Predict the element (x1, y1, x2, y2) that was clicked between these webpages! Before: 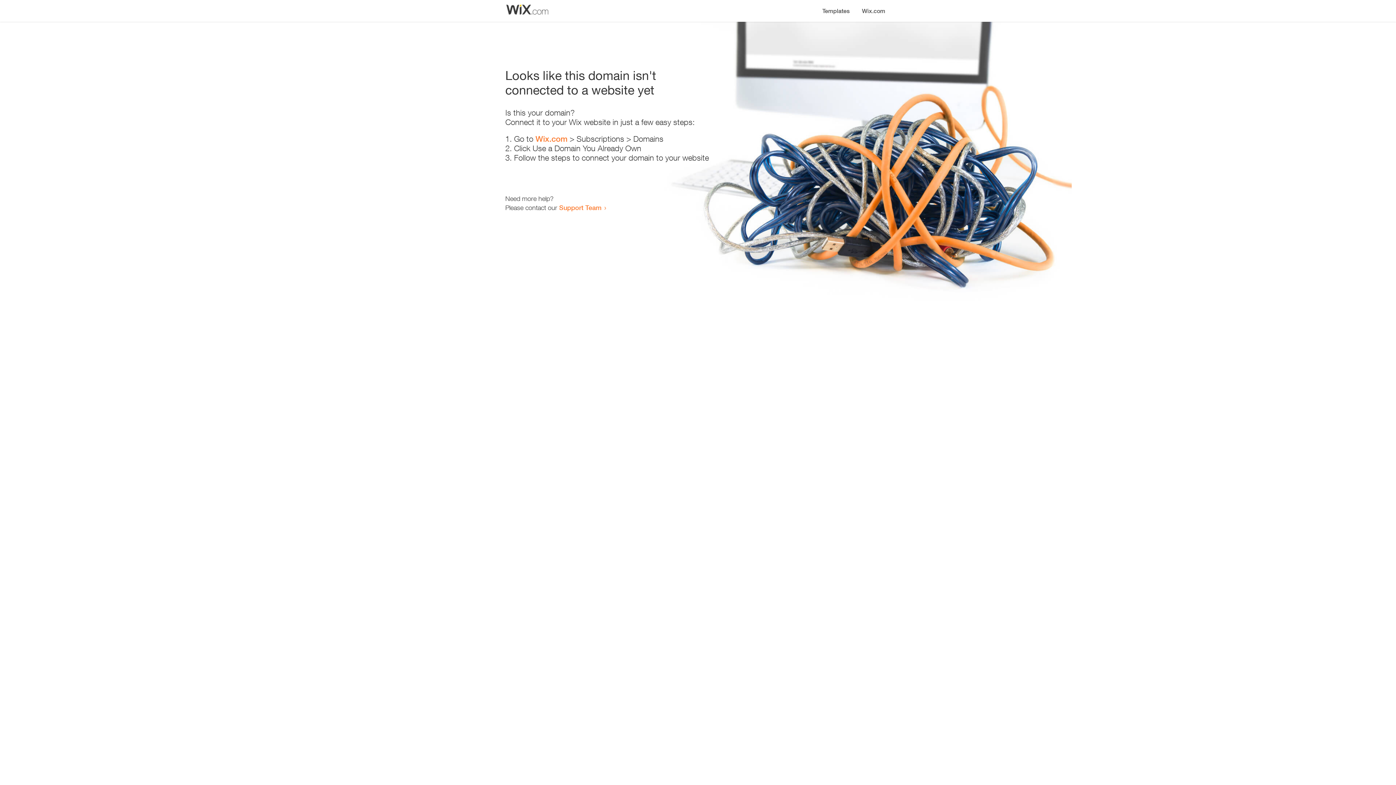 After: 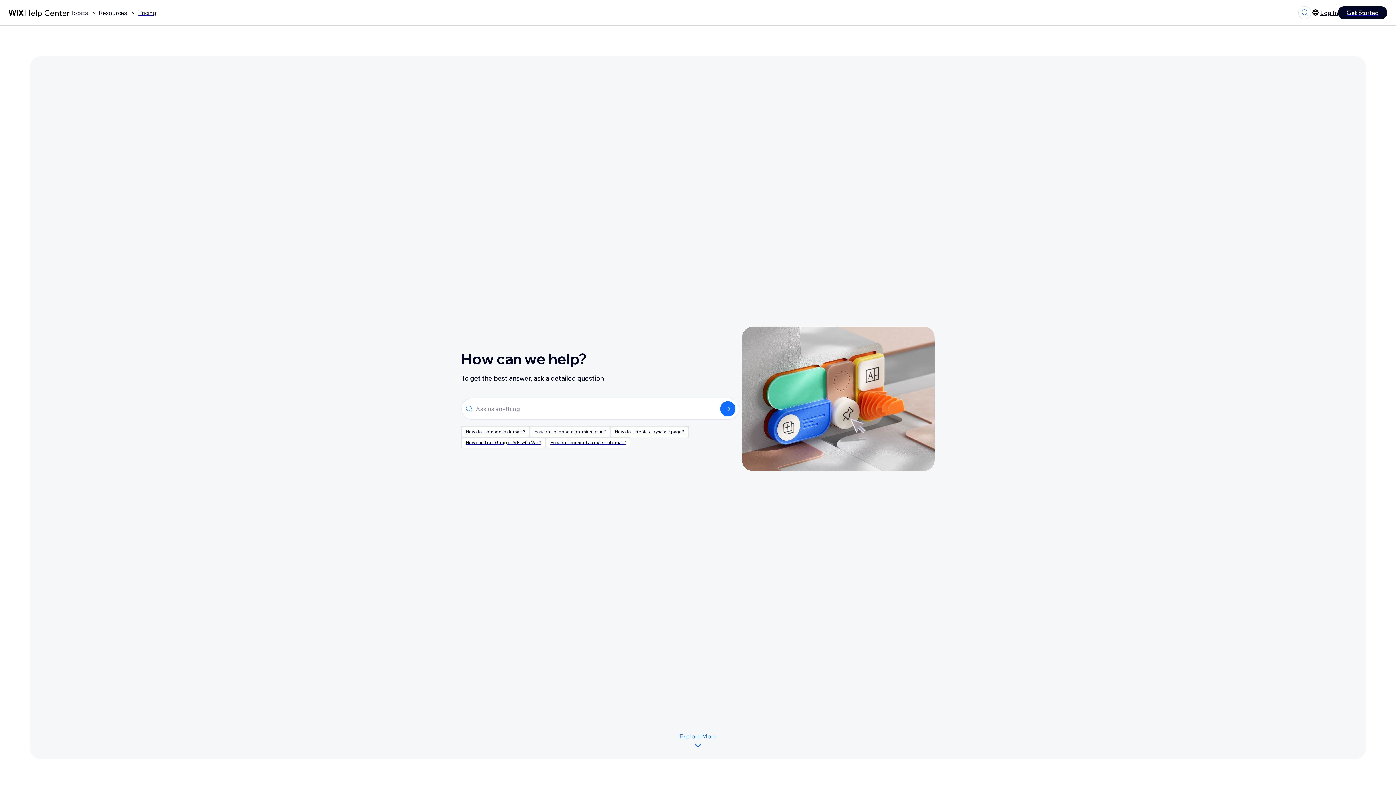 Action: label: Support Team bbox: (559, 203, 601, 211)